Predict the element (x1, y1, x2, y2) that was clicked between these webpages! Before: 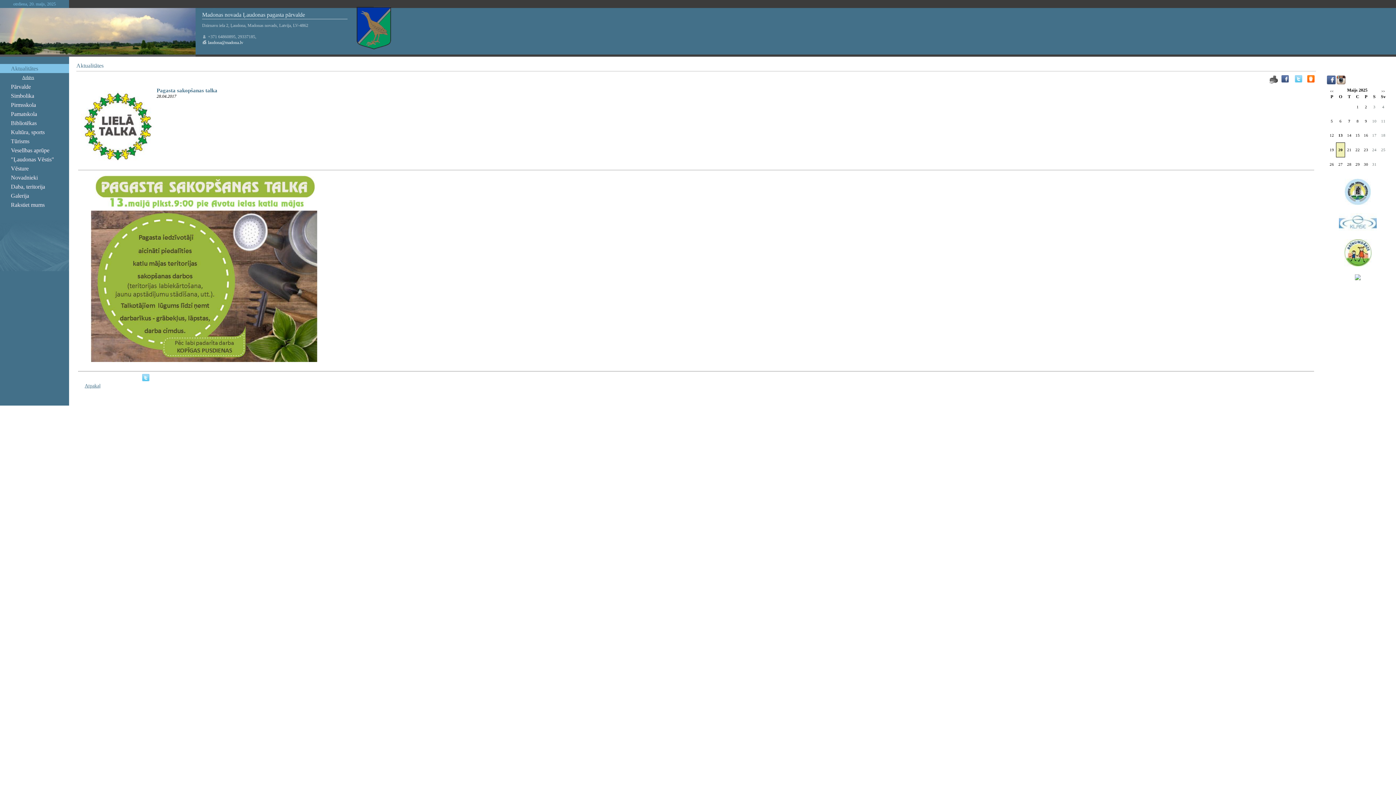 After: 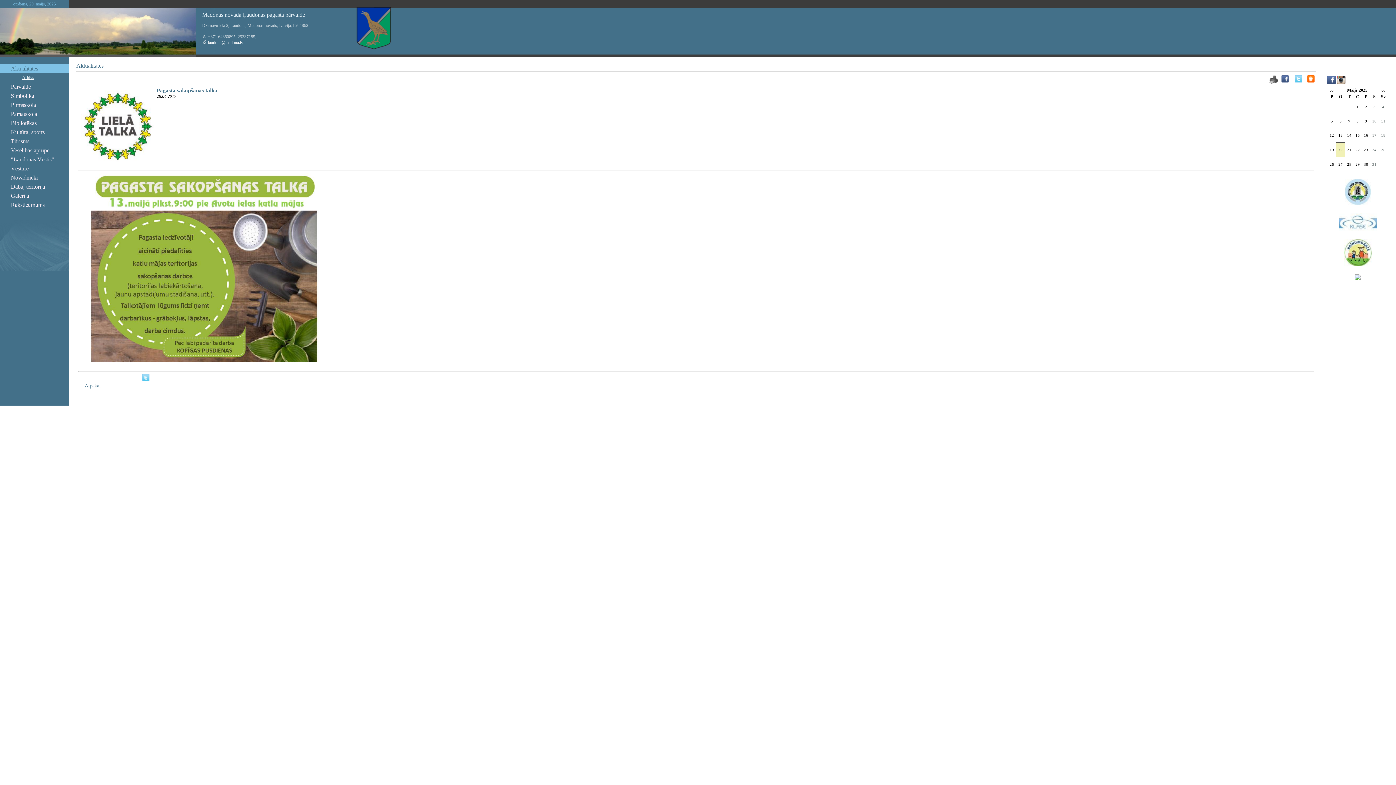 Action: bbox: (1355, 275, 1361, 281)